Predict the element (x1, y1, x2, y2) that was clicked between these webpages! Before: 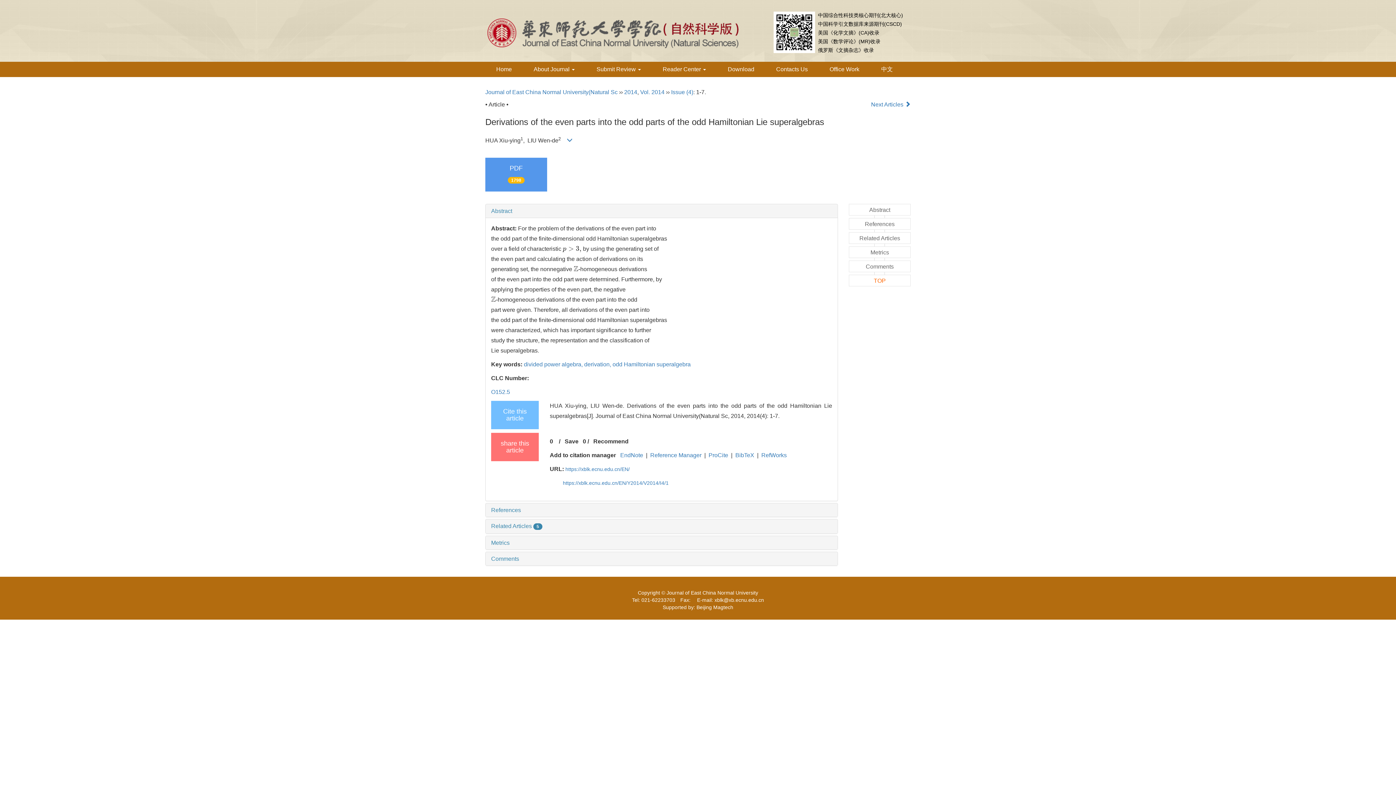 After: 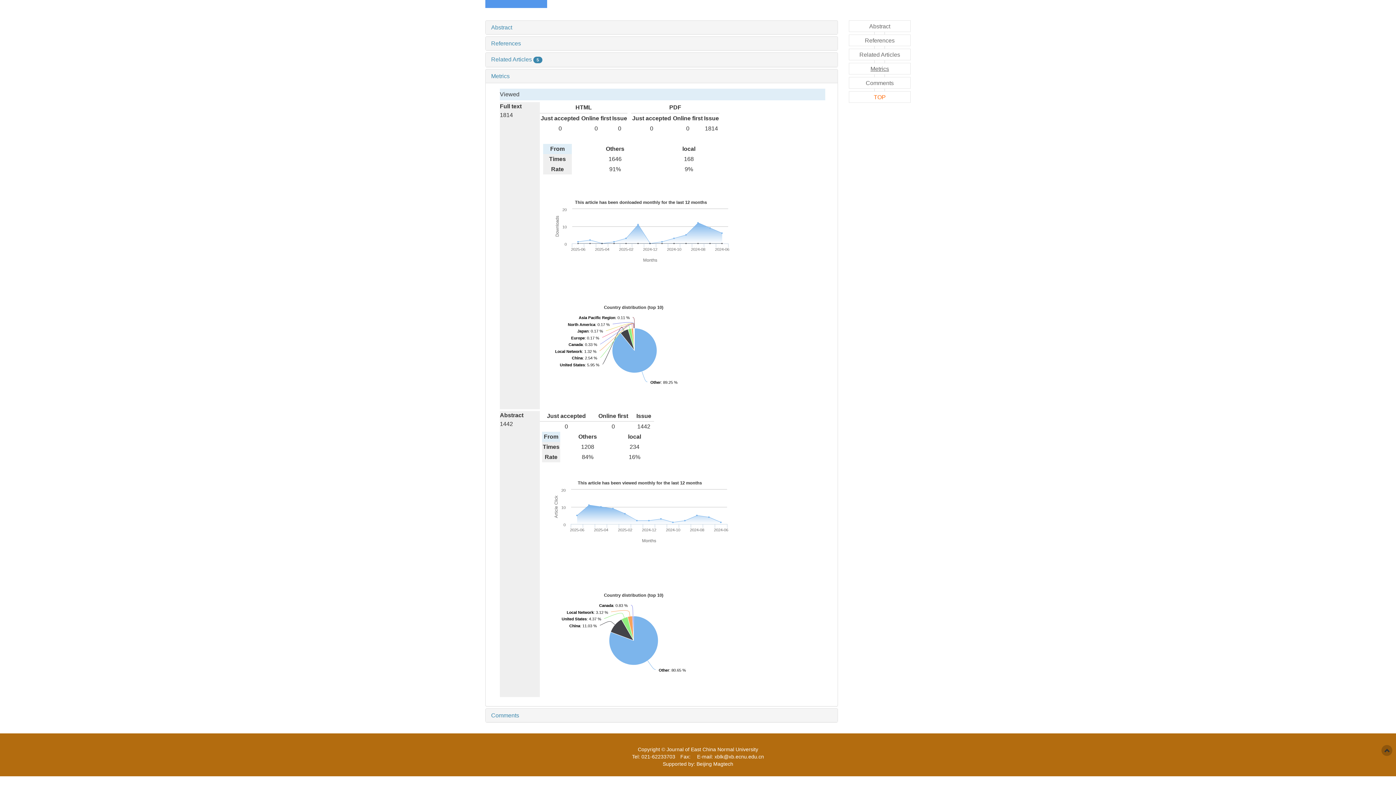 Action: bbox: (849, 246, 910, 258) label: Metrics